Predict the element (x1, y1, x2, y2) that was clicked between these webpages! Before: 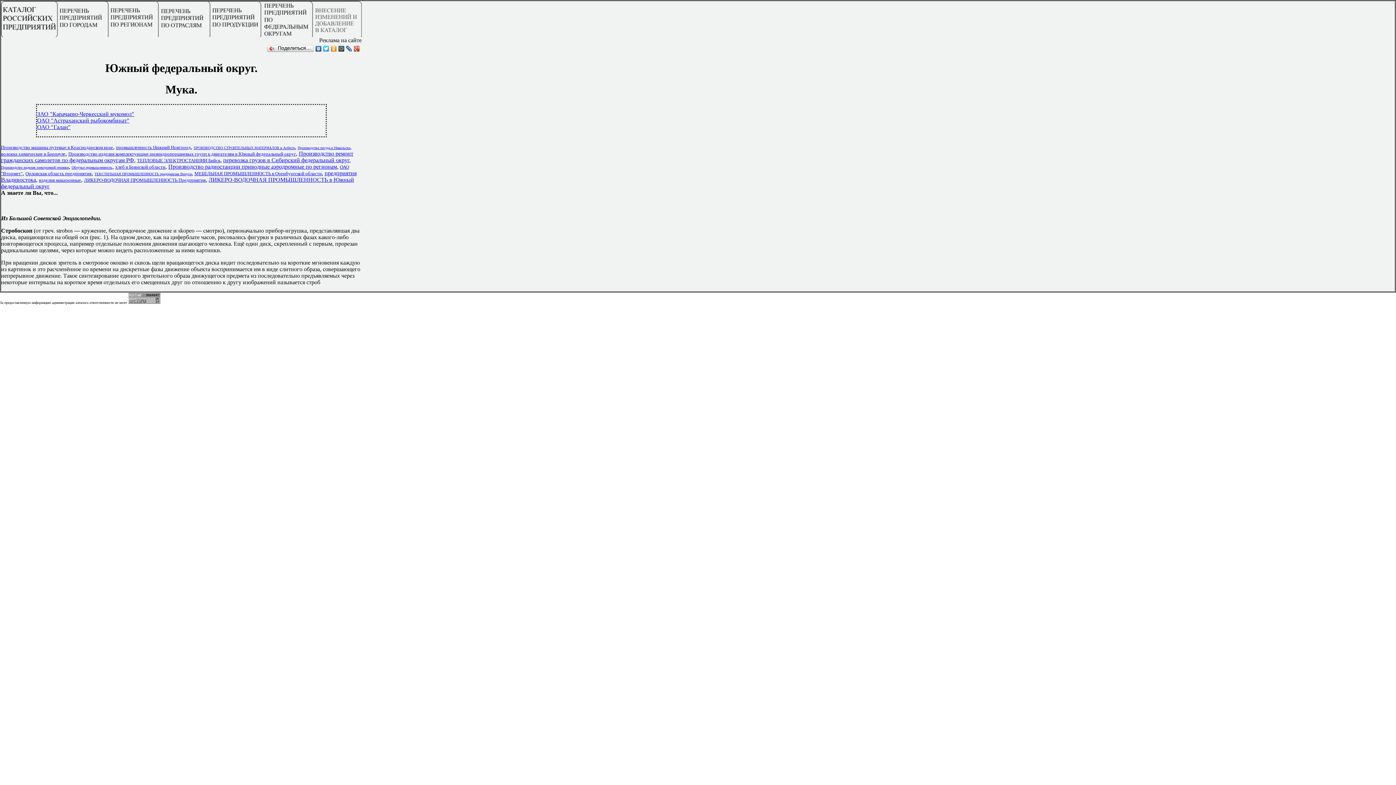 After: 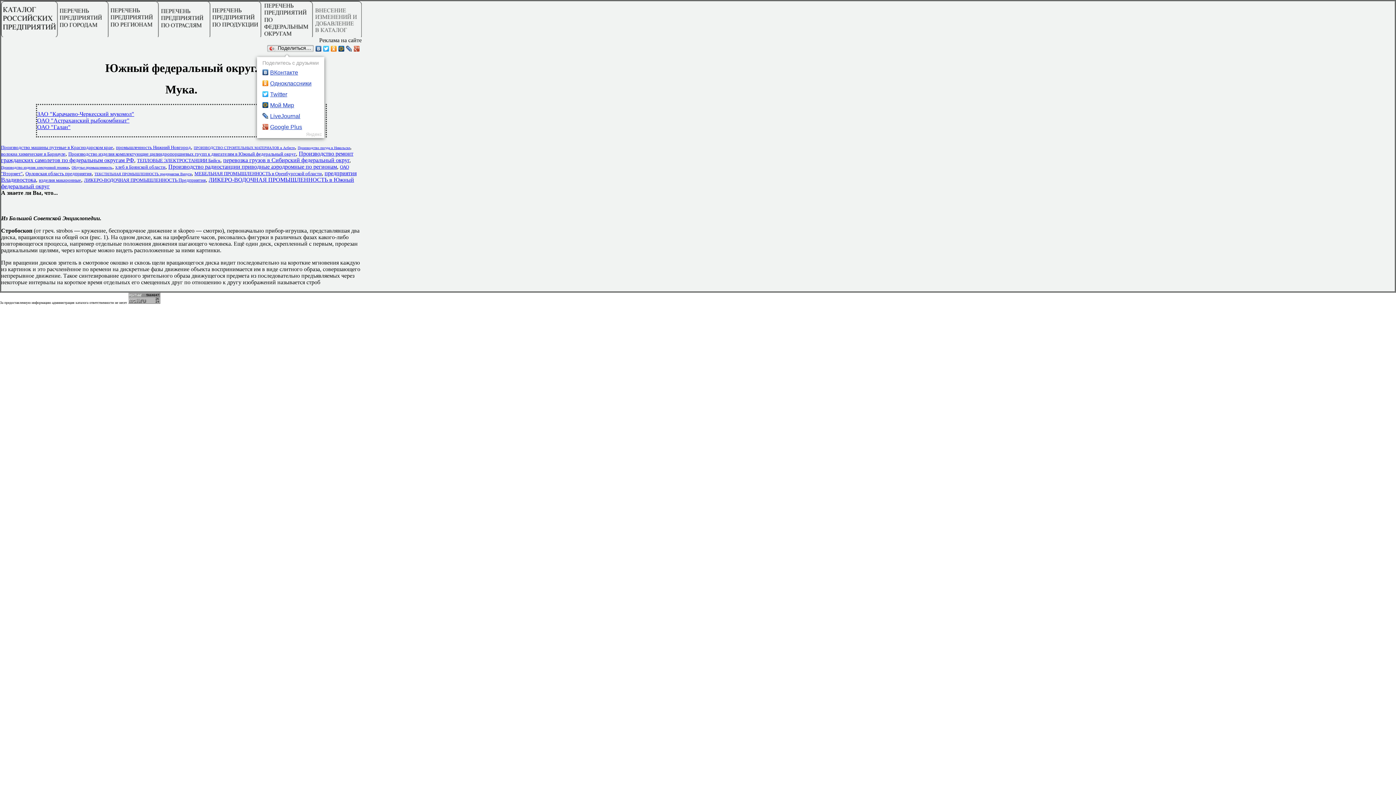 Action: bbox: (266, 44, 314, 53) label: Поделиться…